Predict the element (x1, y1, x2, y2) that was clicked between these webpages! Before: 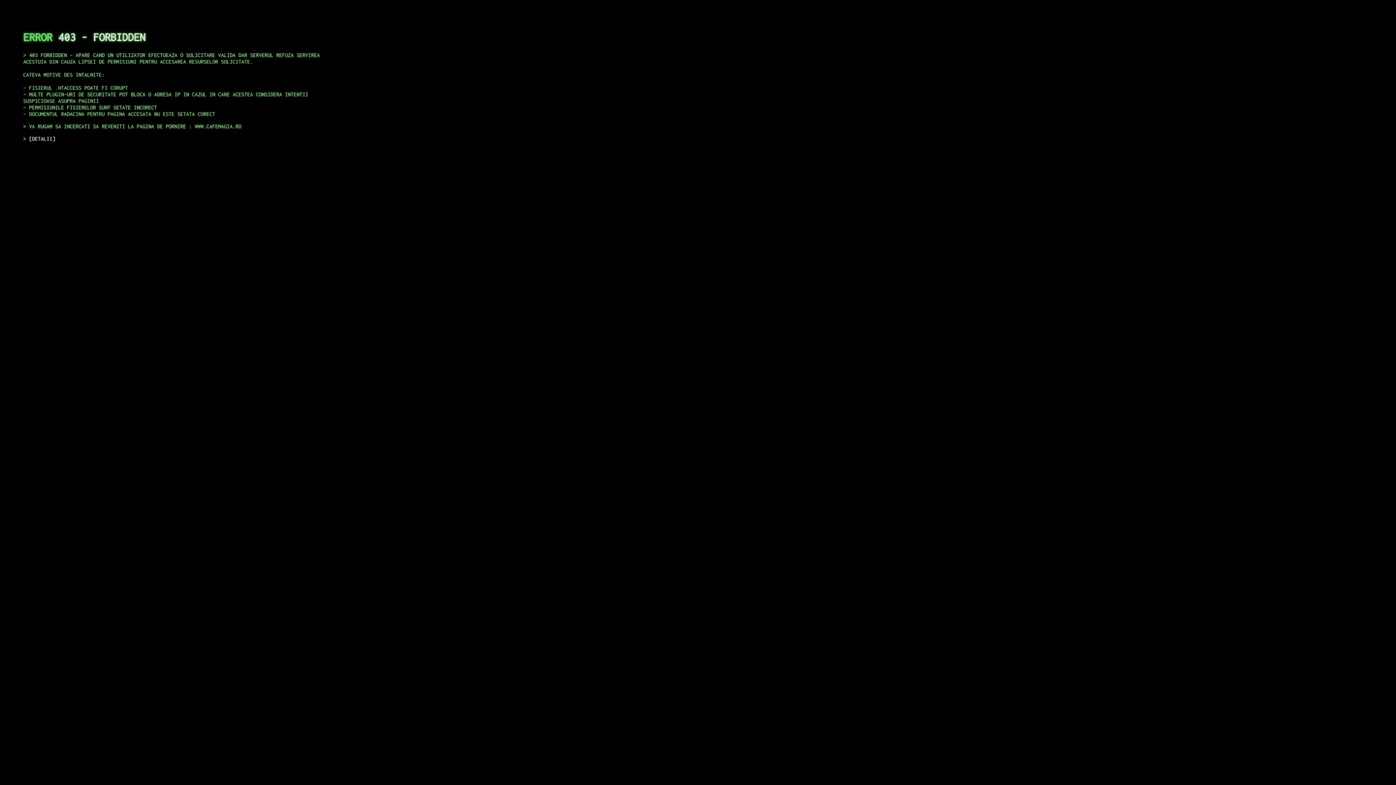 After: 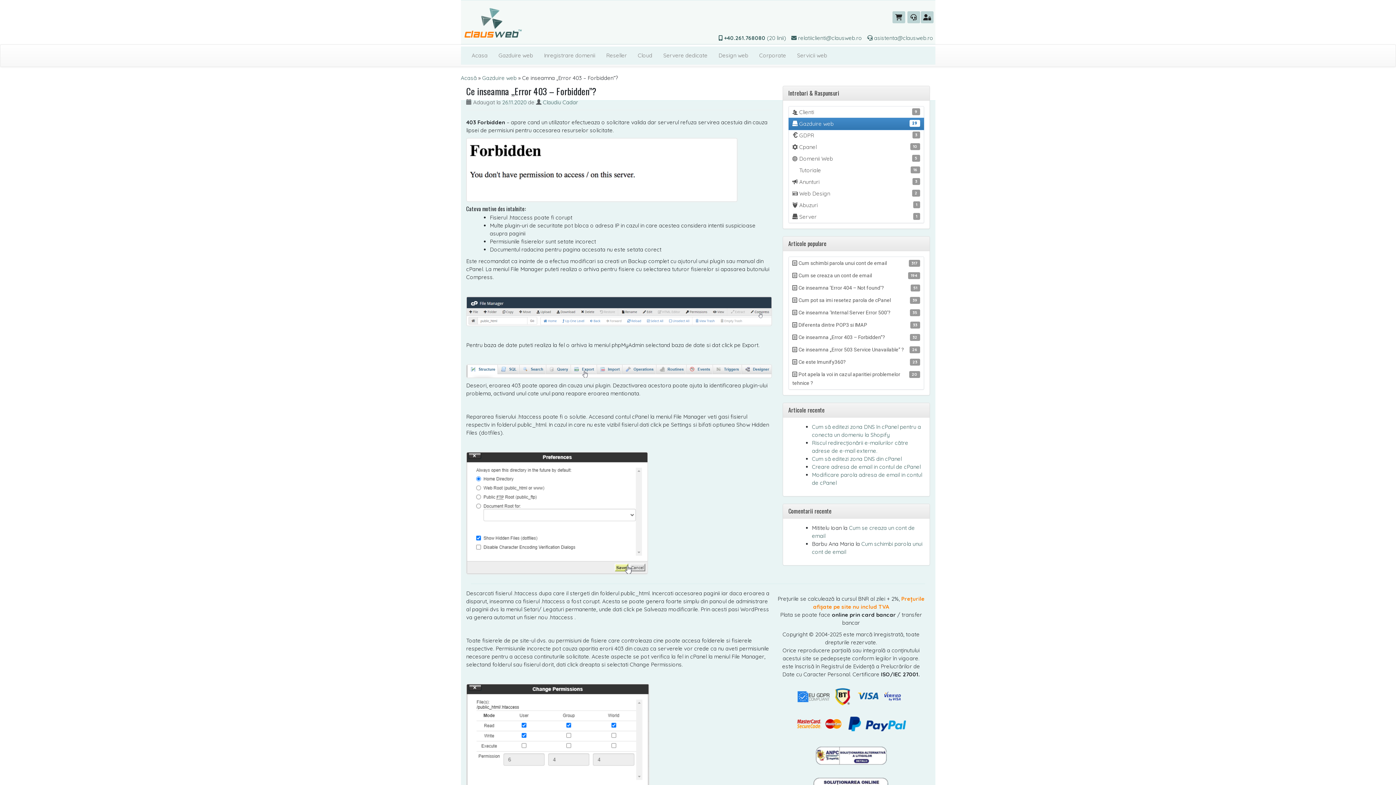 Action: bbox: (29, 135, 55, 141) label: DETALII